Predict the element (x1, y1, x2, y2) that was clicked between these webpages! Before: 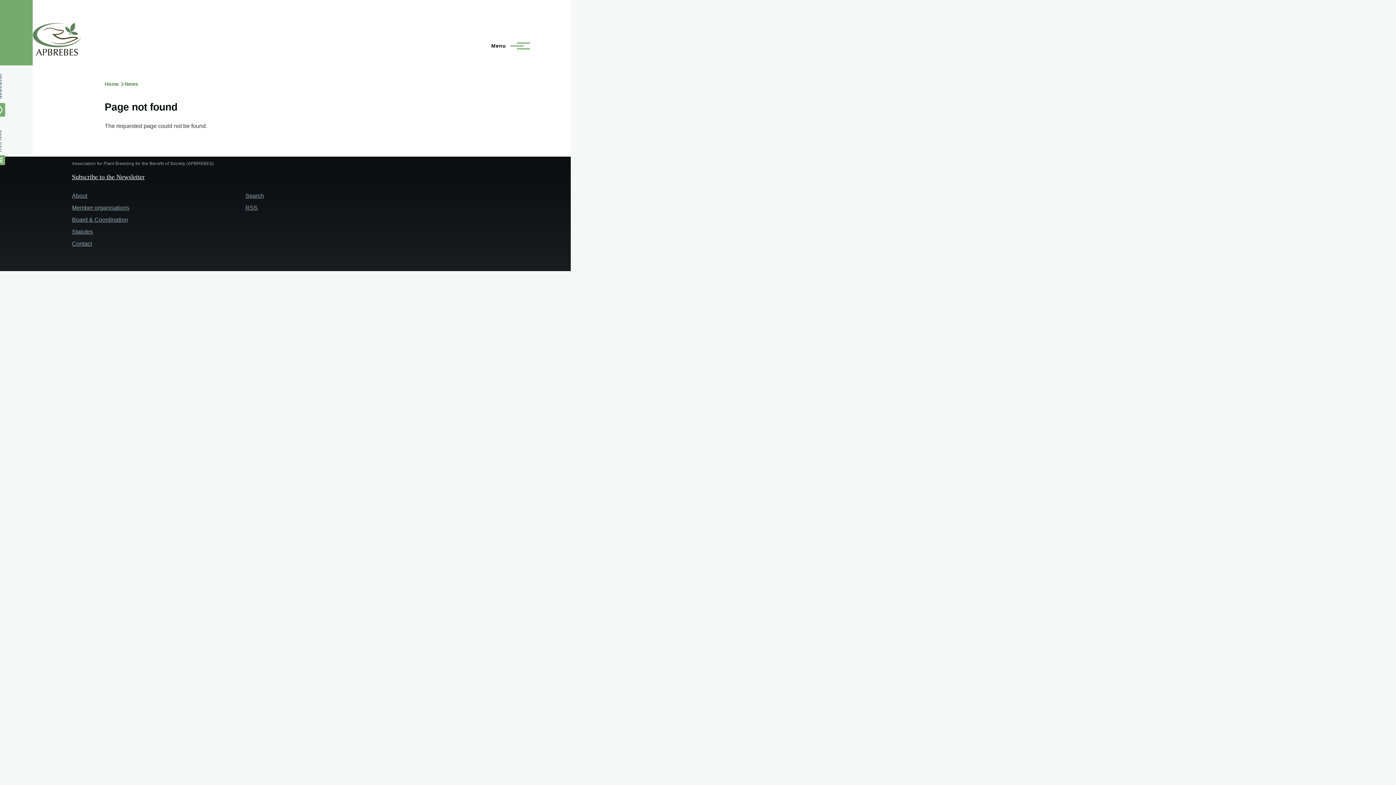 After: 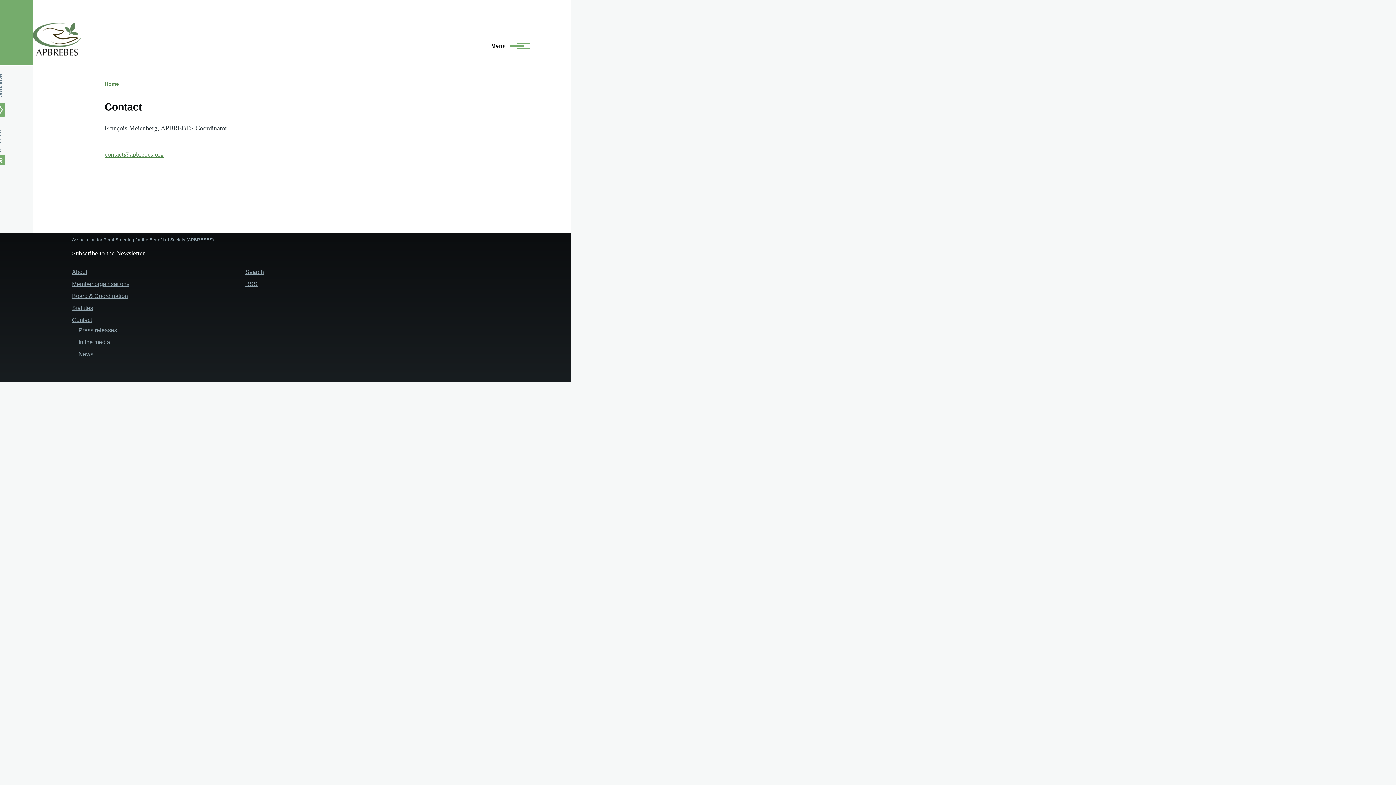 Action: bbox: (72, 240, 92, 246) label: Contact